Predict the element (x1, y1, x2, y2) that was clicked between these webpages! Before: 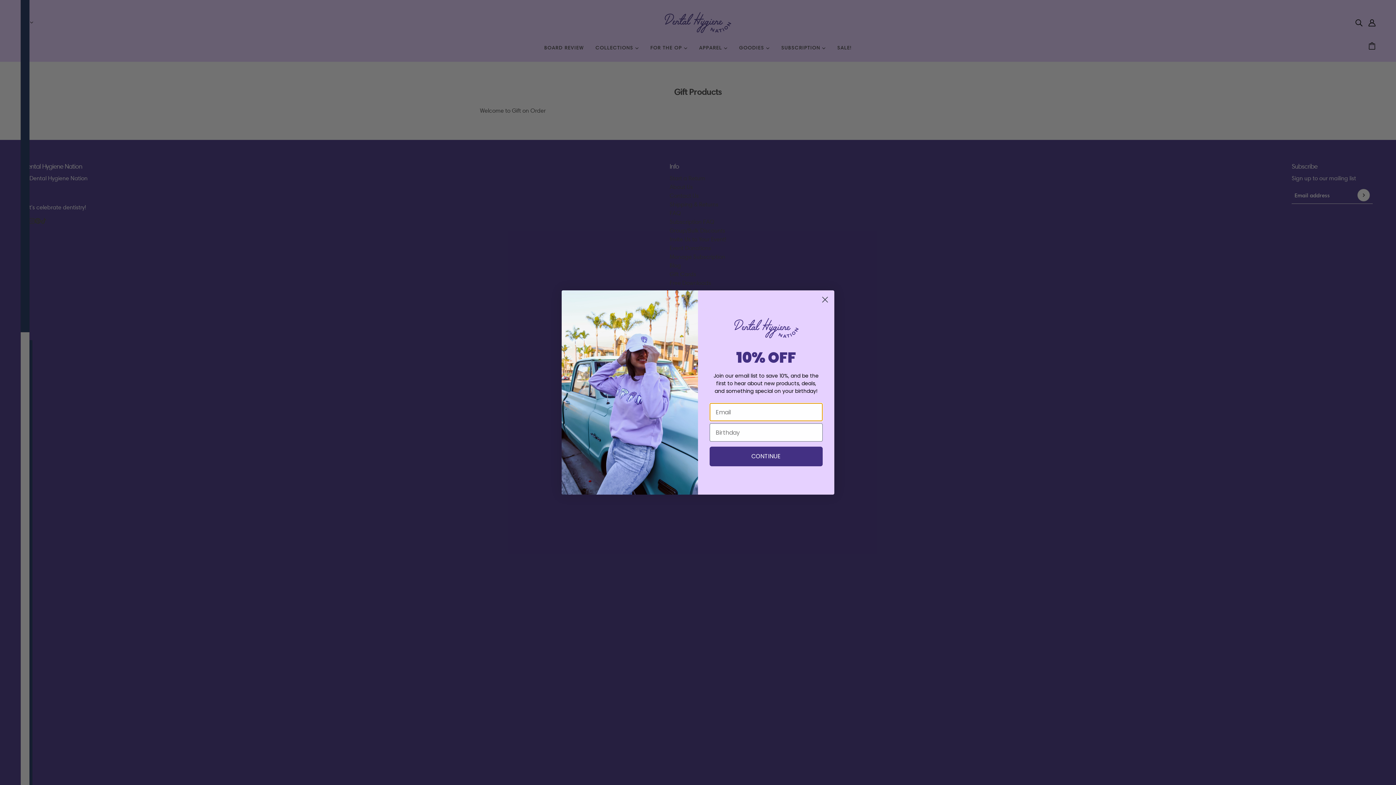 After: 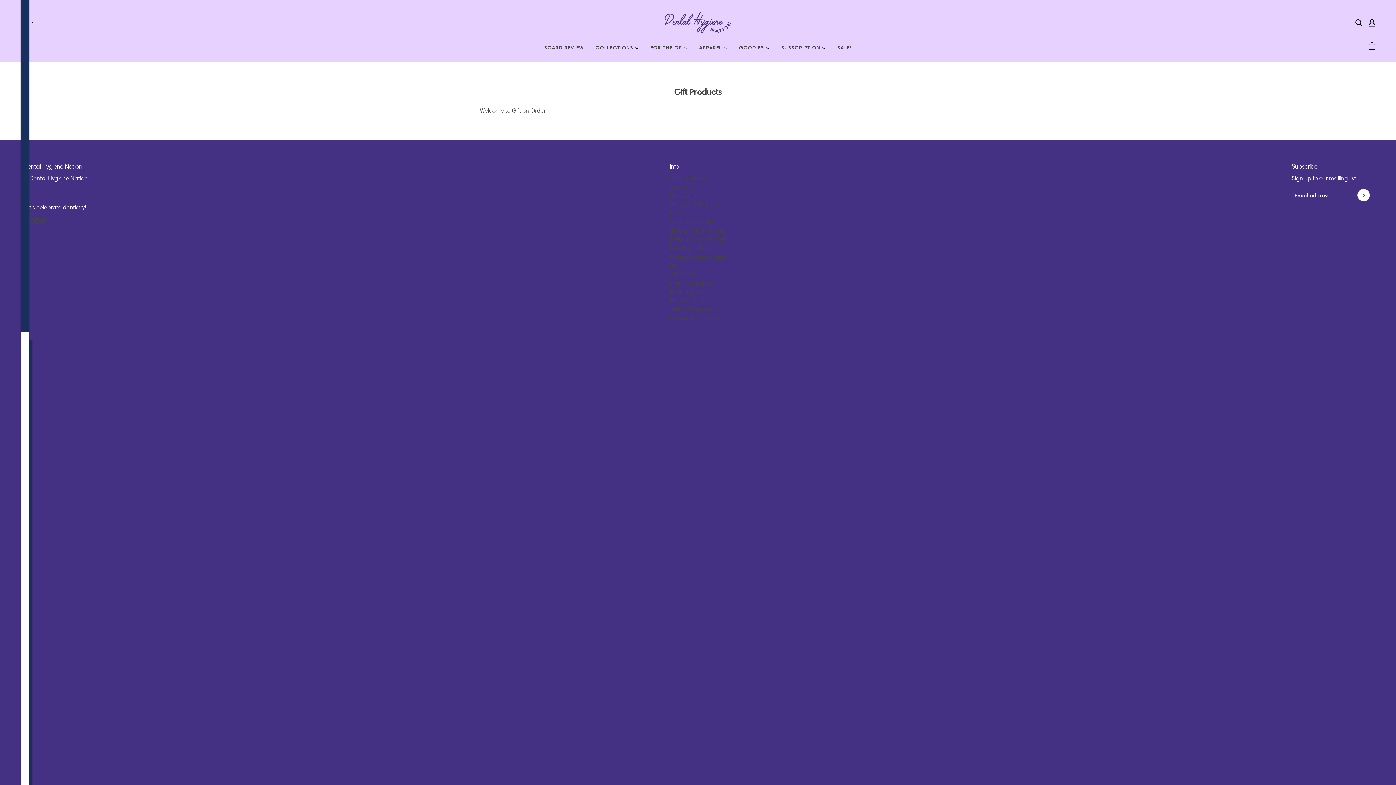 Action: bbox: (818, 293, 831, 306) label: Close dialog